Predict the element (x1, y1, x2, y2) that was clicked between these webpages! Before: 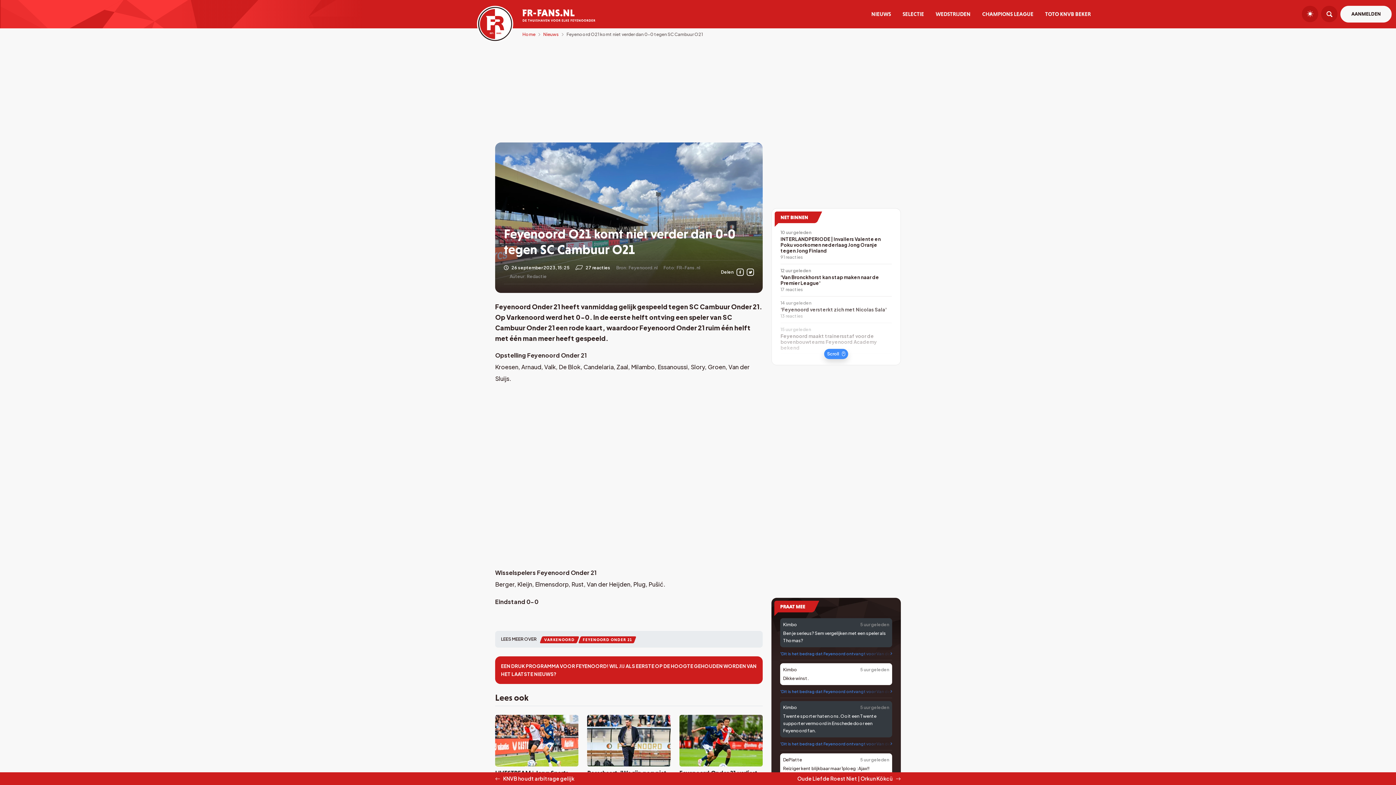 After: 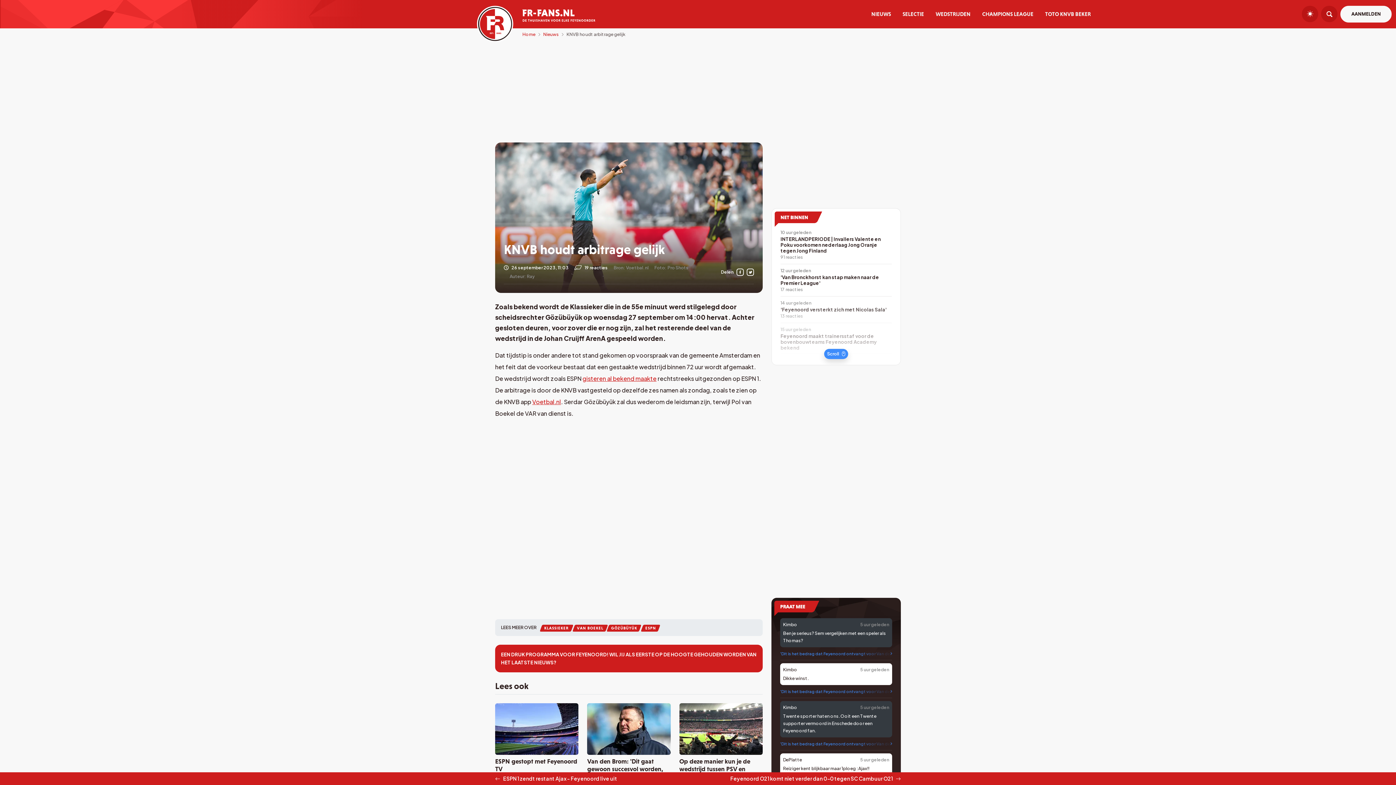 Action: bbox: (495, 772, 698, 785) label: KNVB houdt arbitrage gelijk